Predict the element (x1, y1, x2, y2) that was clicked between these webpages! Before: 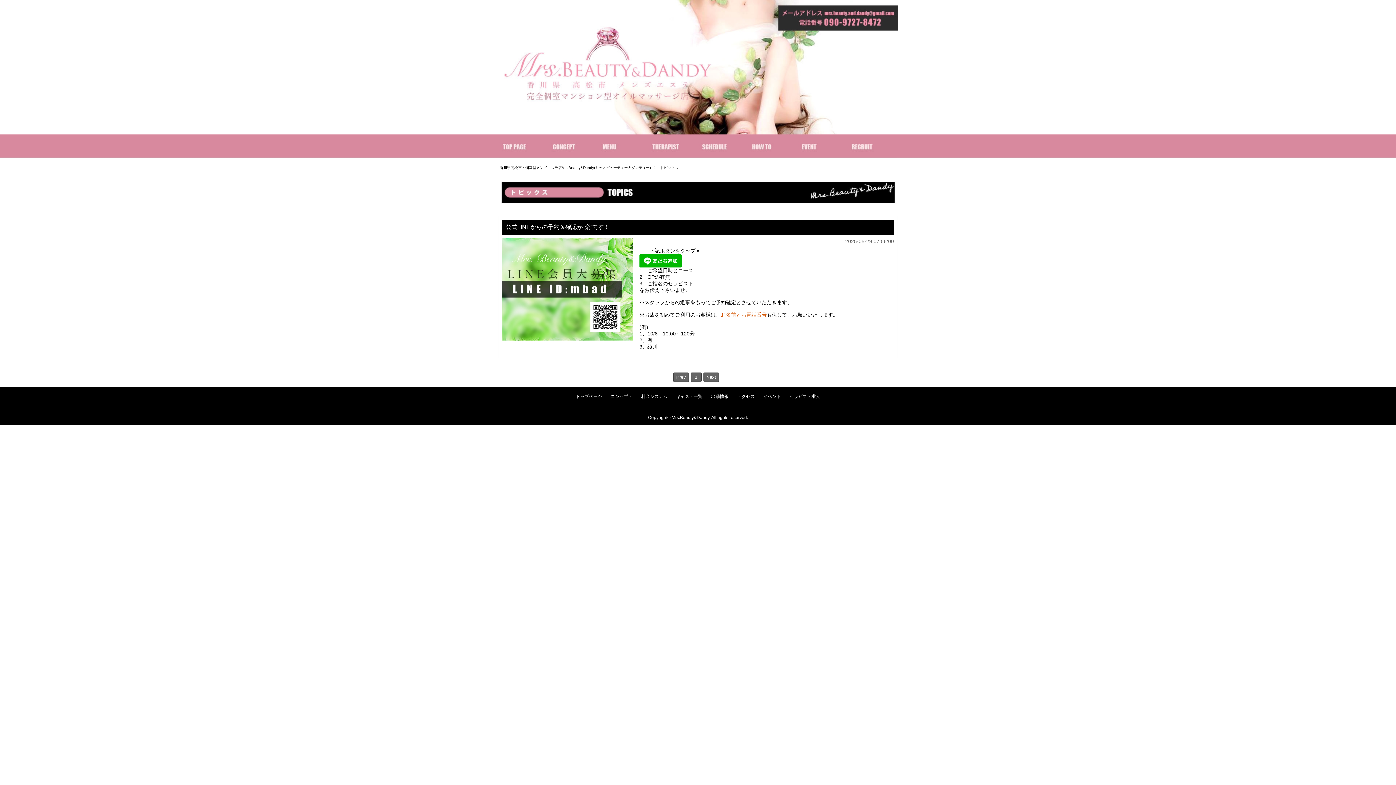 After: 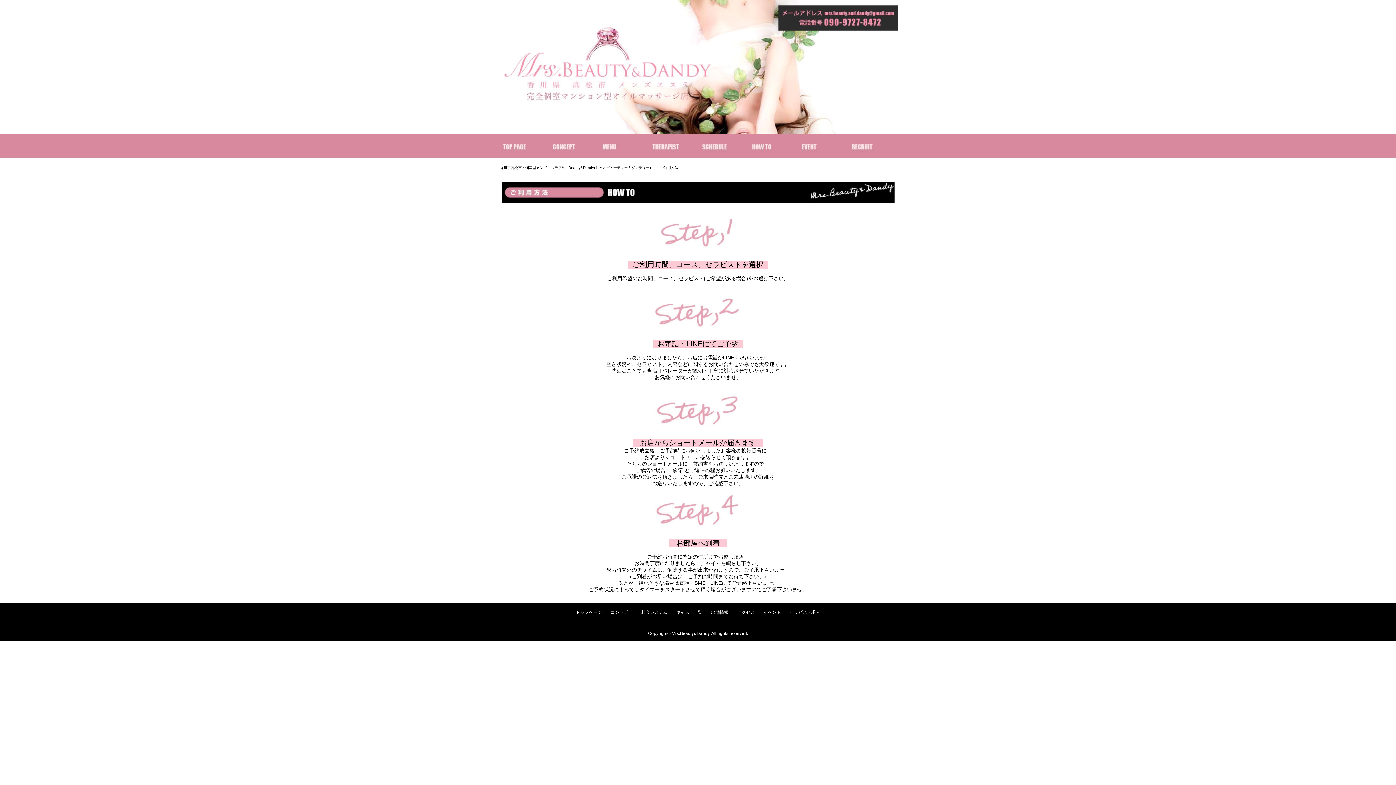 Action: label: アクセス bbox: (737, 394, 754, 399)